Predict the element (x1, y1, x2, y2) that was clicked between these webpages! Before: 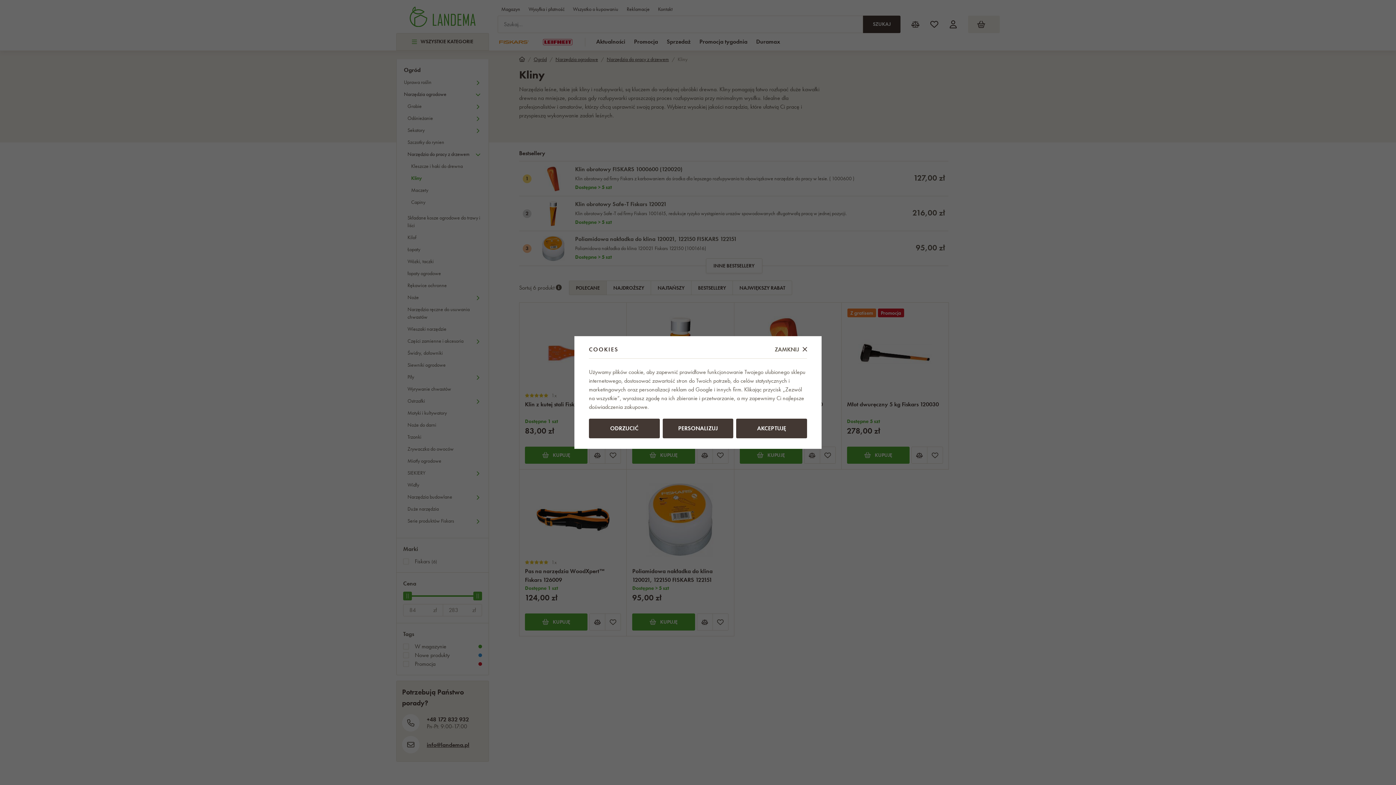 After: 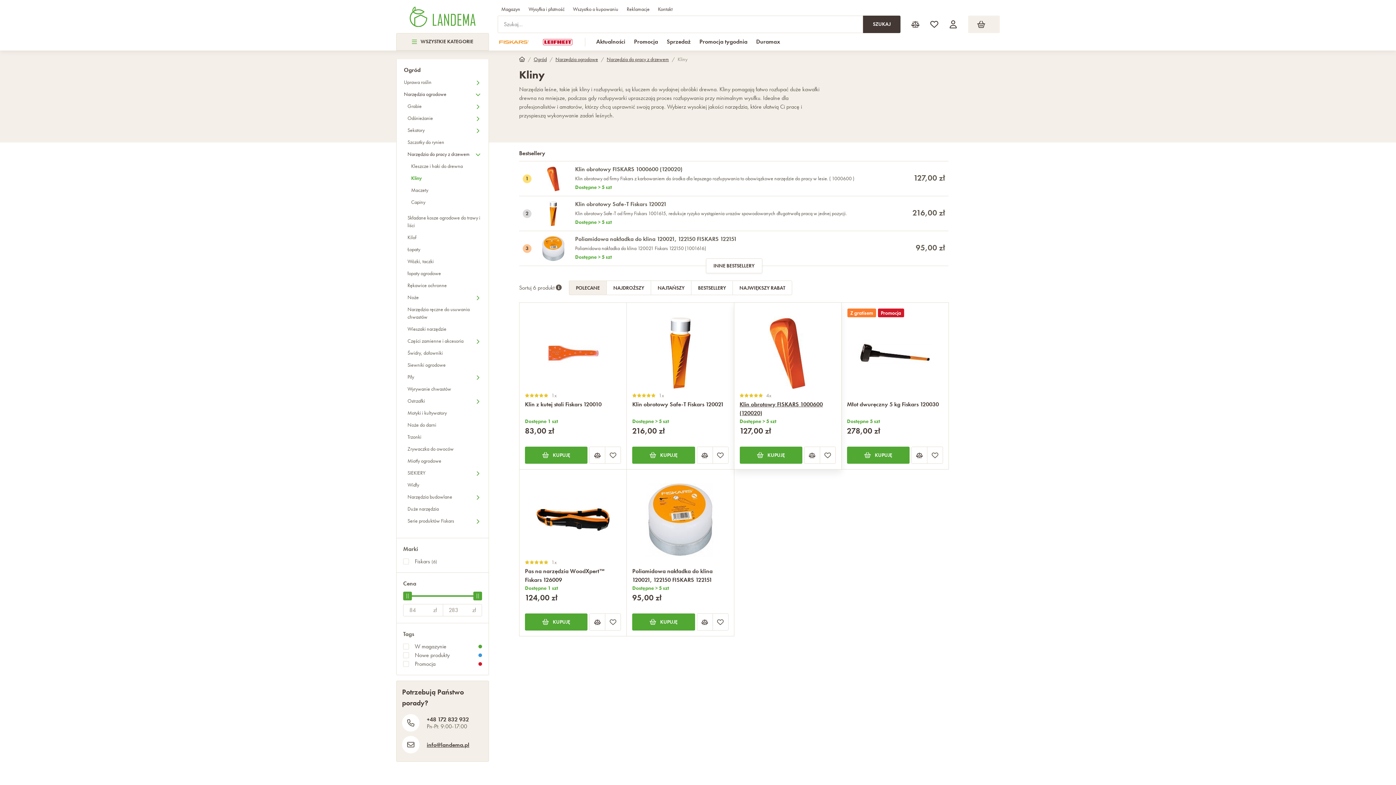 Action: label: AKCEPTUJĘ bbox: (736, 418, 807, 438)